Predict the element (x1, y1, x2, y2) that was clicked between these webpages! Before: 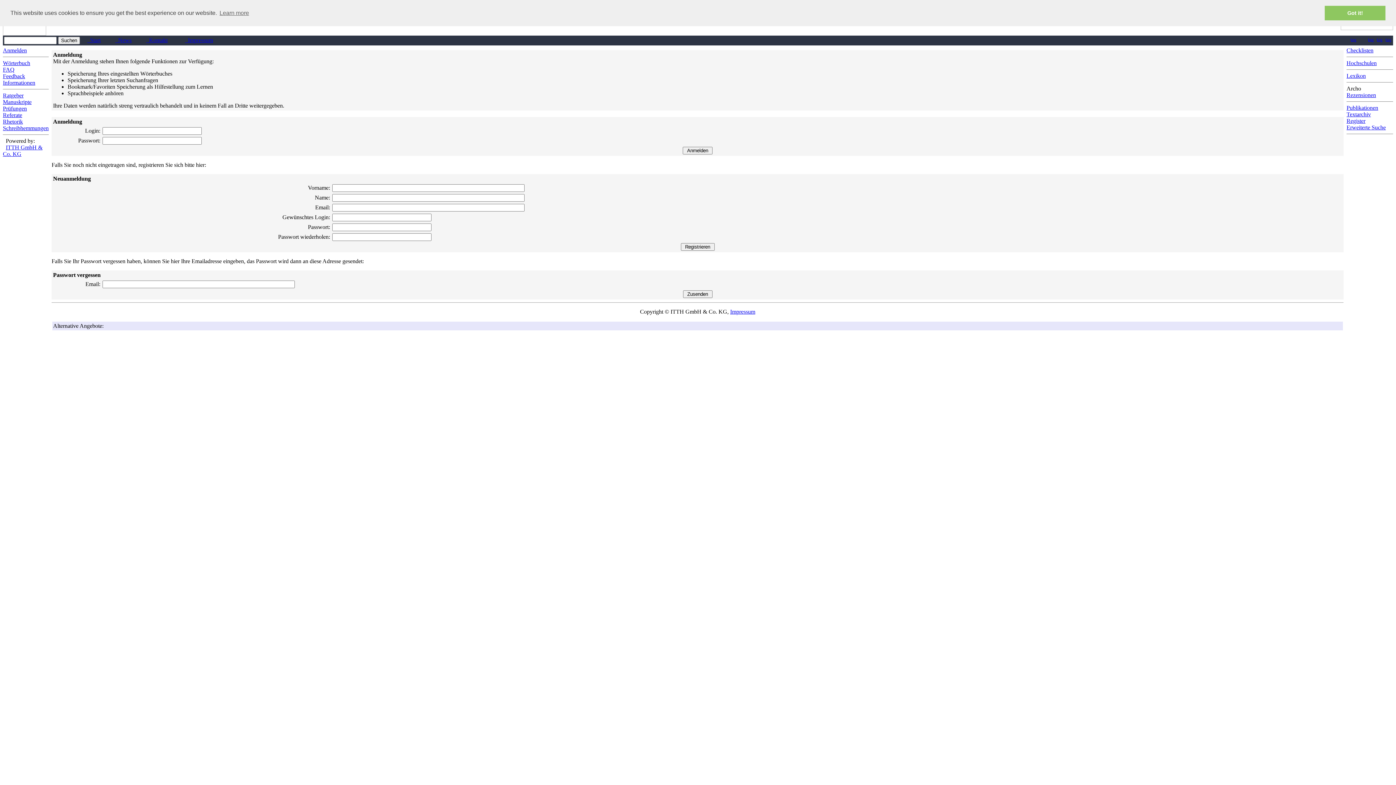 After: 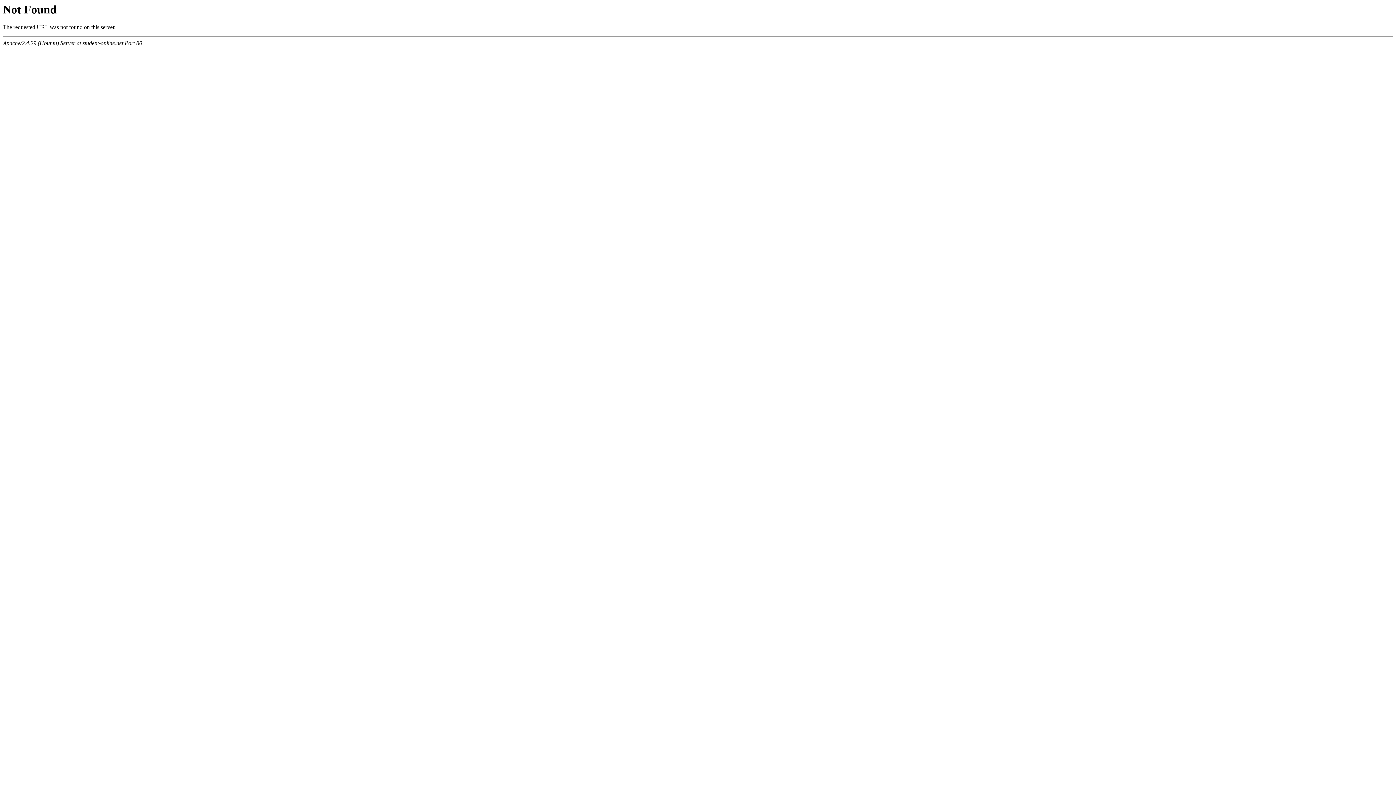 Action: bbox: (2, 60, 30, 66) label: Wörterbuch